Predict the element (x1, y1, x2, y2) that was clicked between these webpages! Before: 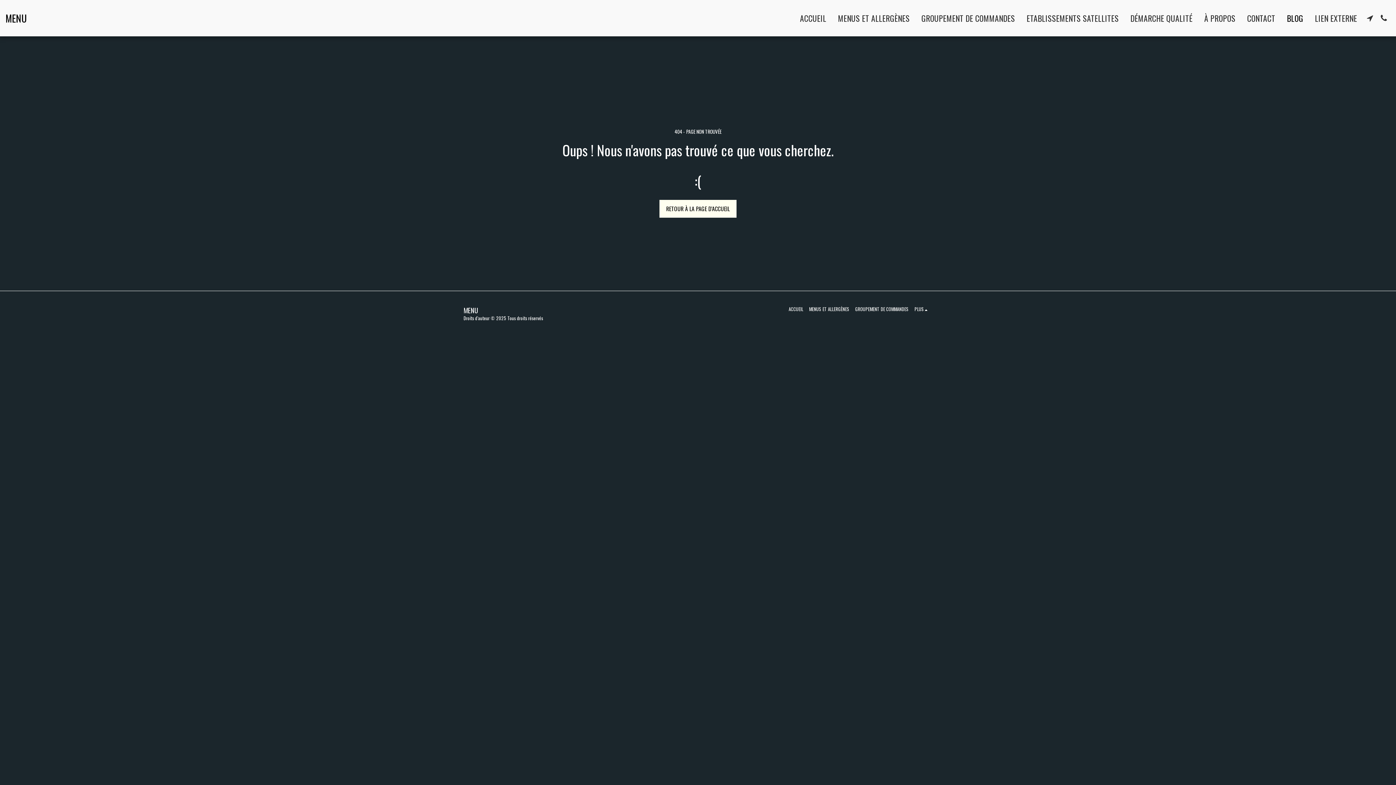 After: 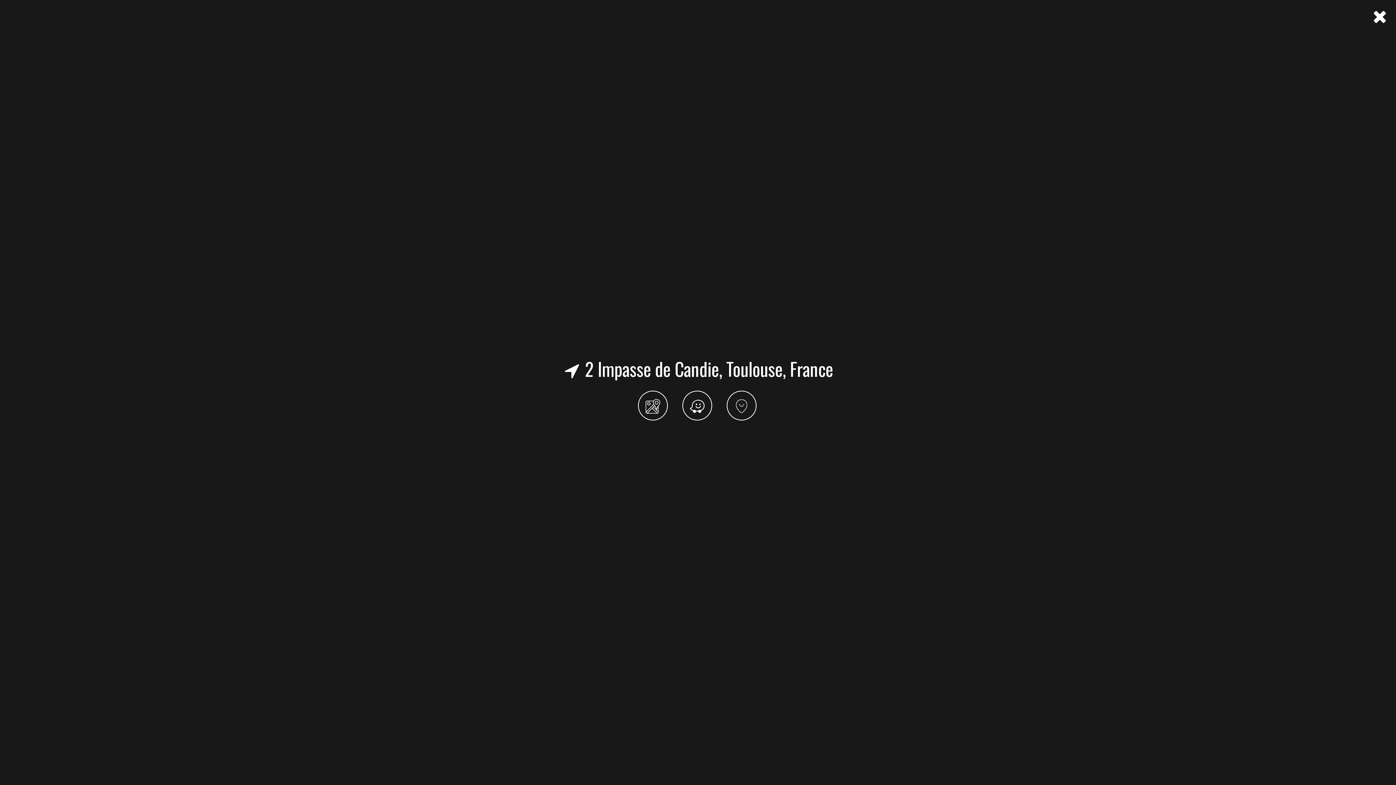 Action: bbox: (1363, 14, 1376, 22) label:  